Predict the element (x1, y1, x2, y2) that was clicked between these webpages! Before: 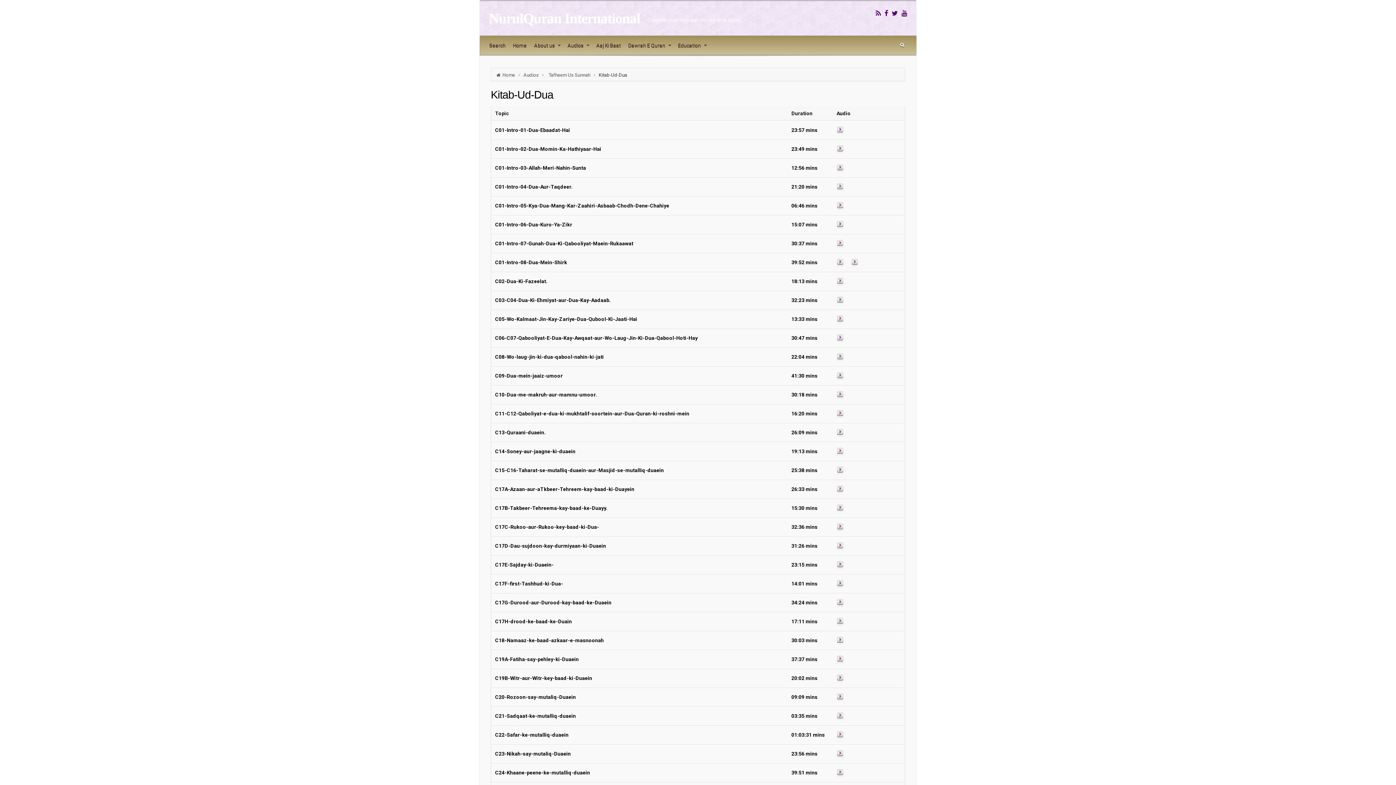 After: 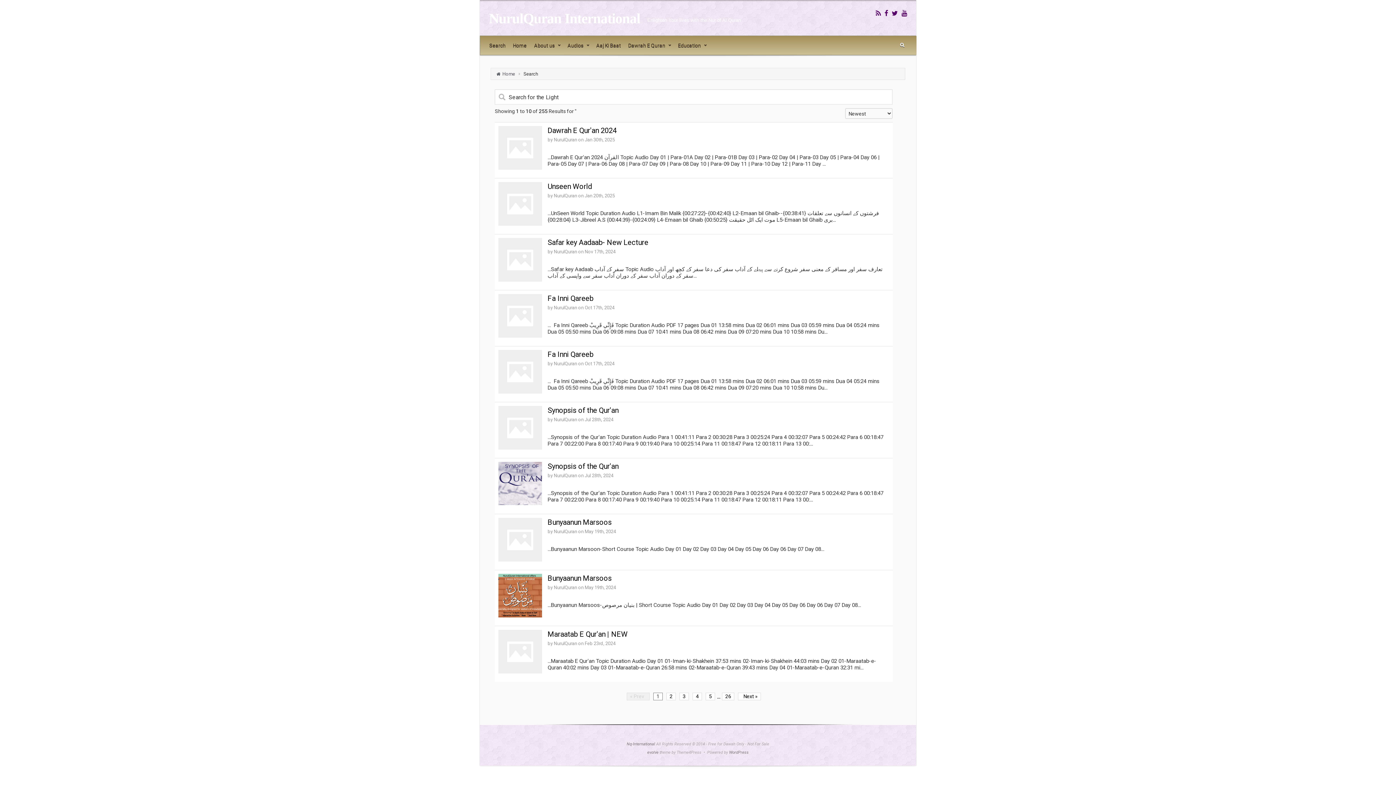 Action: label: Search bbox: (485, 36, 509, 54)